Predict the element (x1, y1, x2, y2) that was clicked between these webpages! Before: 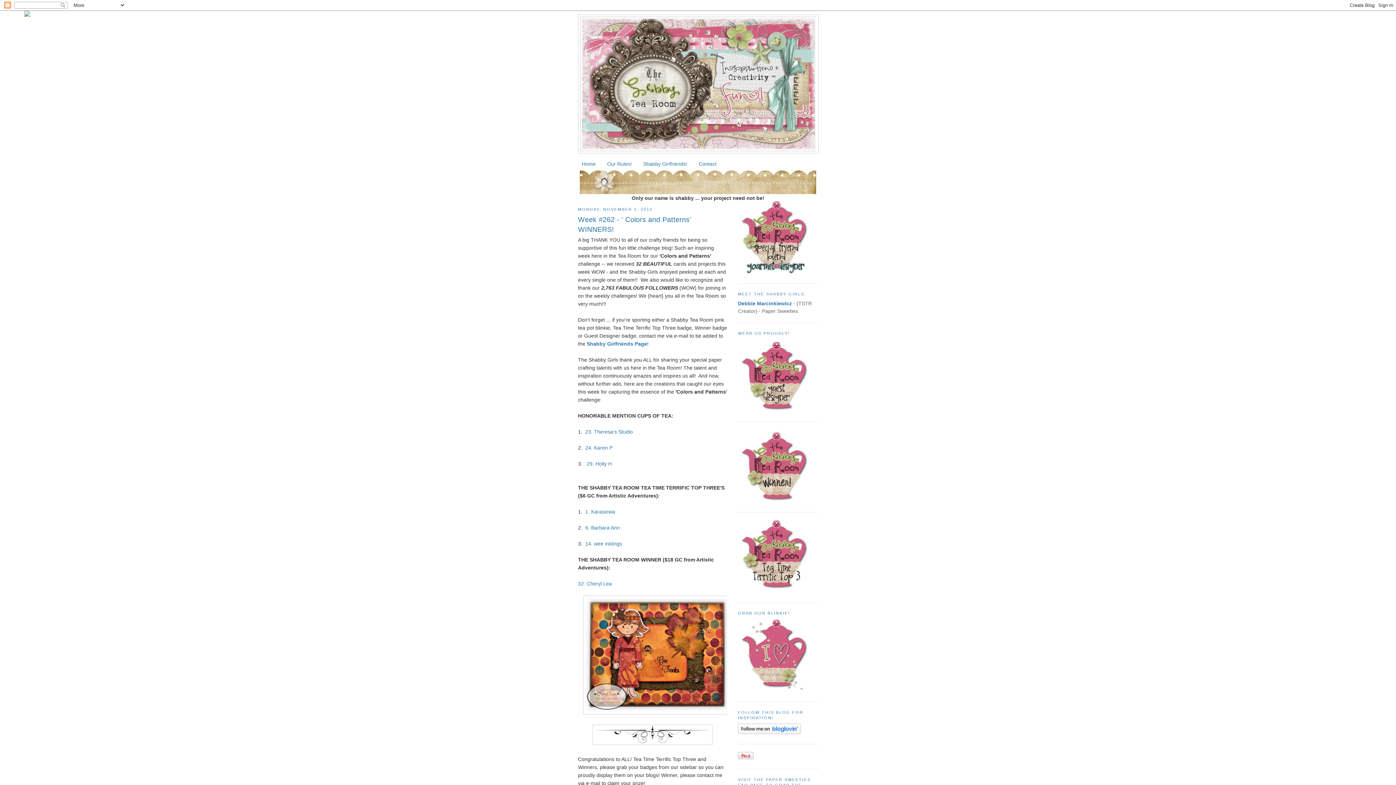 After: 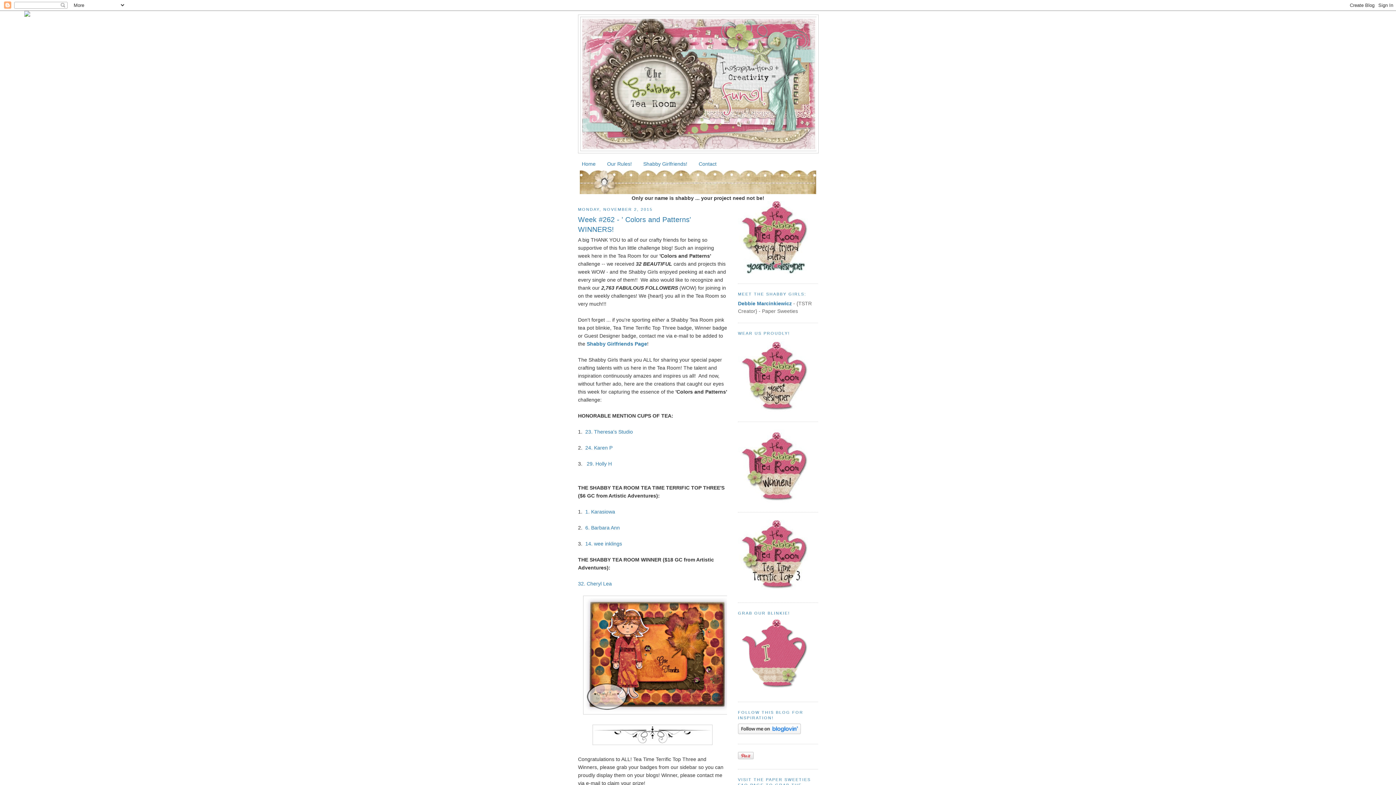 Action: bbox: (24, 12, 30, 17)